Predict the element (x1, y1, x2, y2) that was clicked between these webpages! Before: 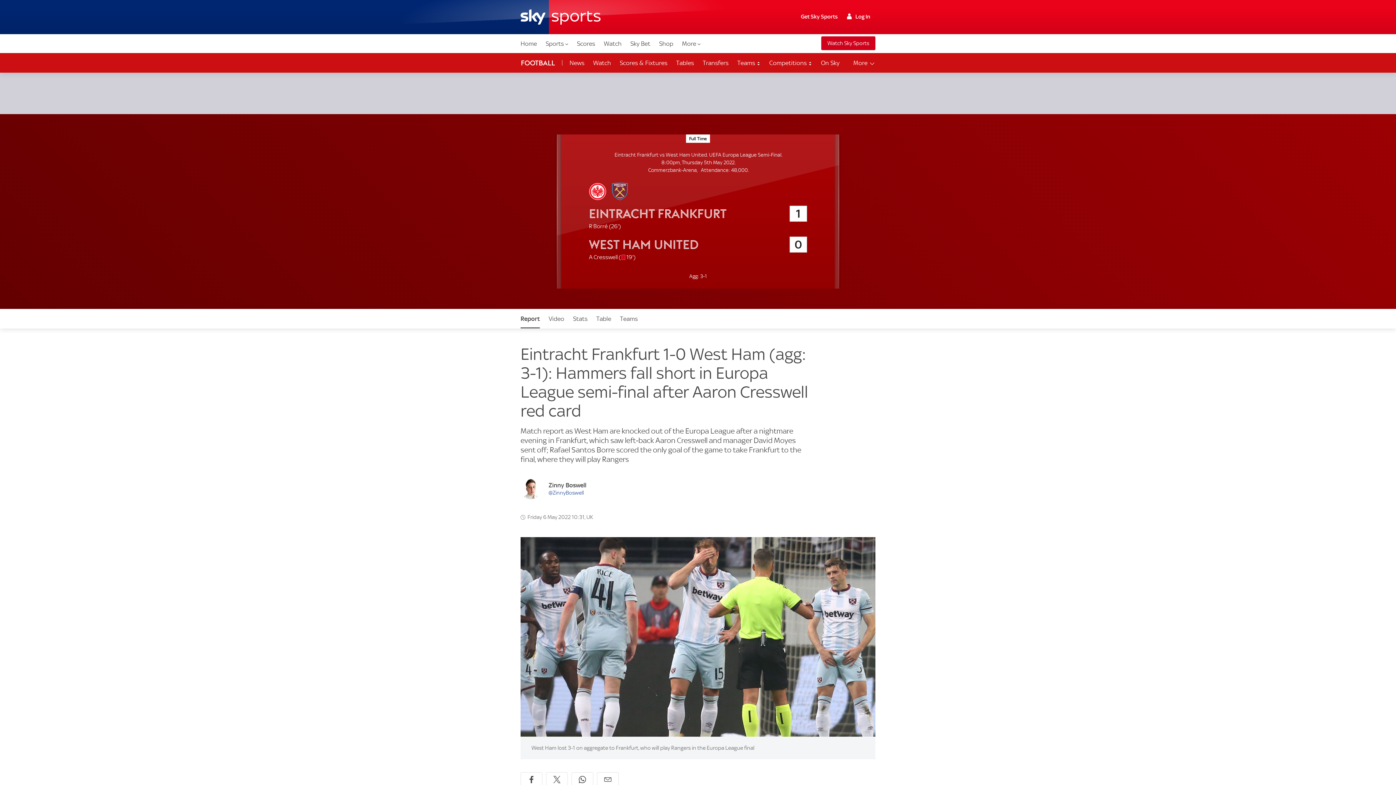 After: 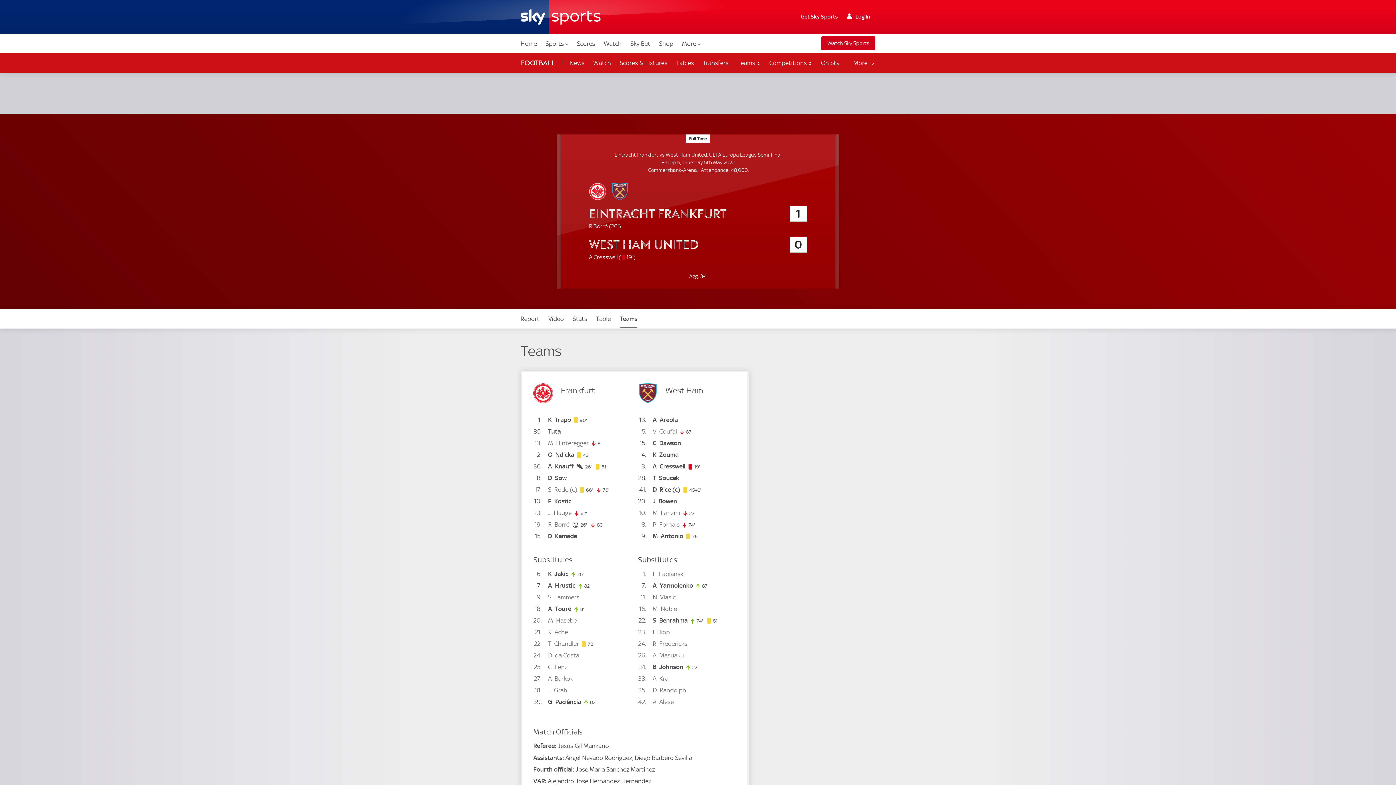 Action: label: Teams bbox: (615, 308, 642, 328)